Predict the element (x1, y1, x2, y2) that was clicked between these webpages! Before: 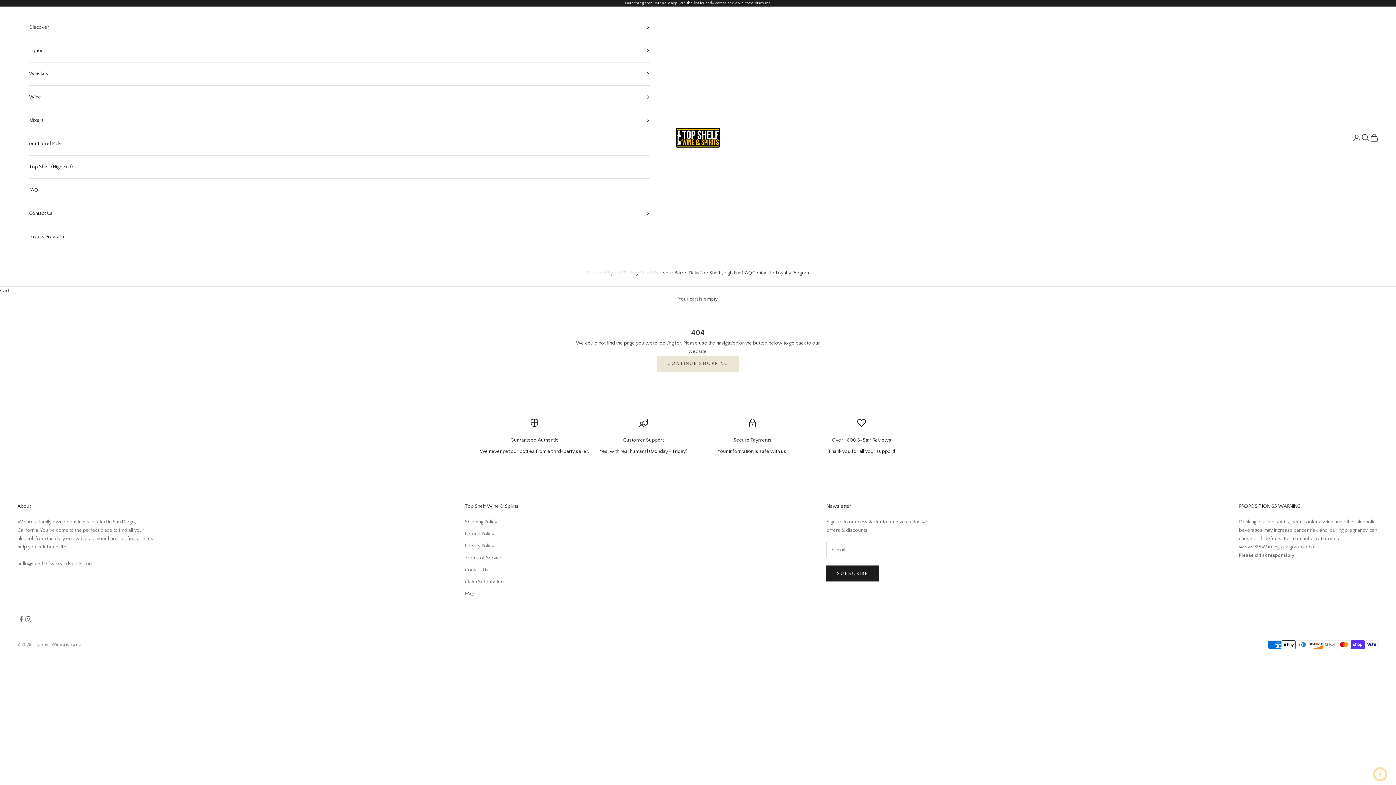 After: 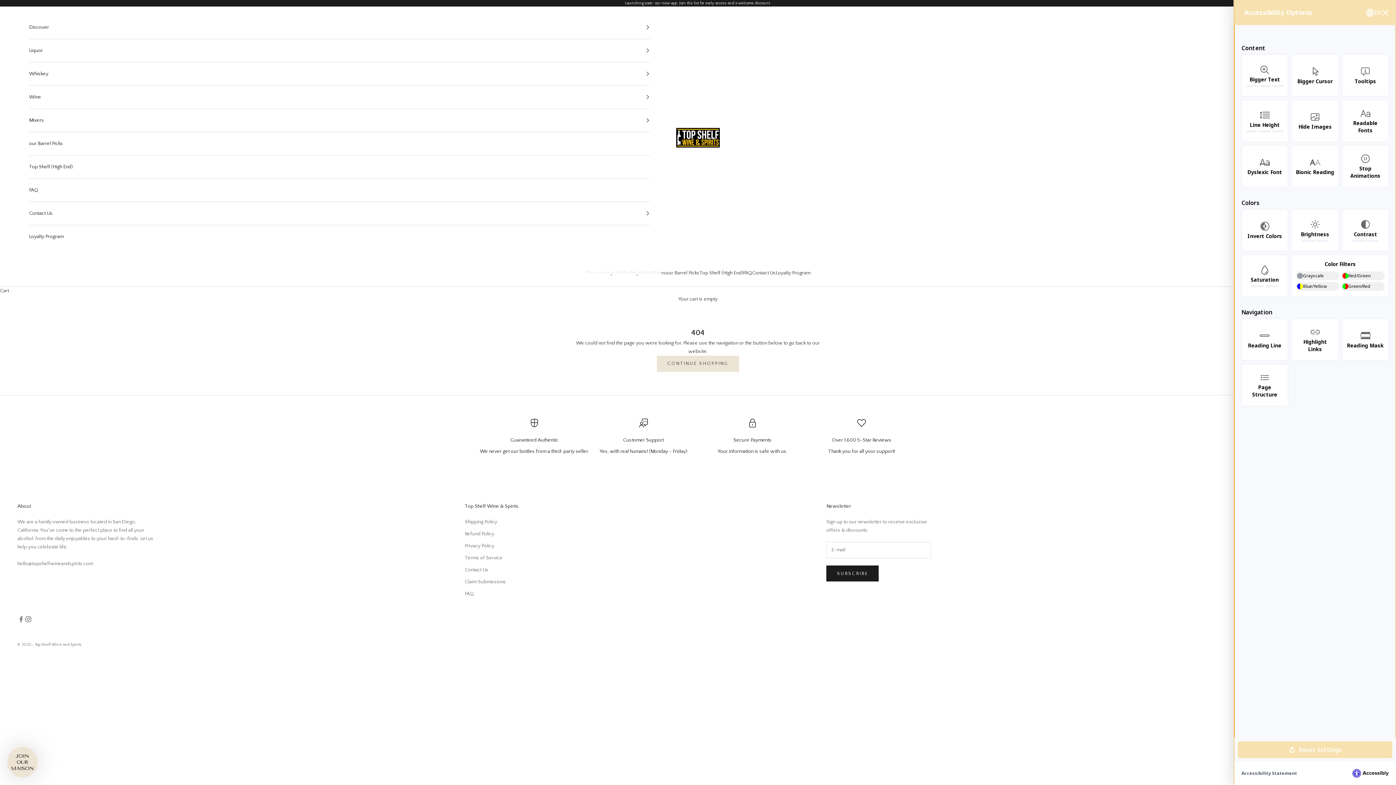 Action: bbox: (1373, 767, 1387, 781) label: Accessibility Widget, click to open